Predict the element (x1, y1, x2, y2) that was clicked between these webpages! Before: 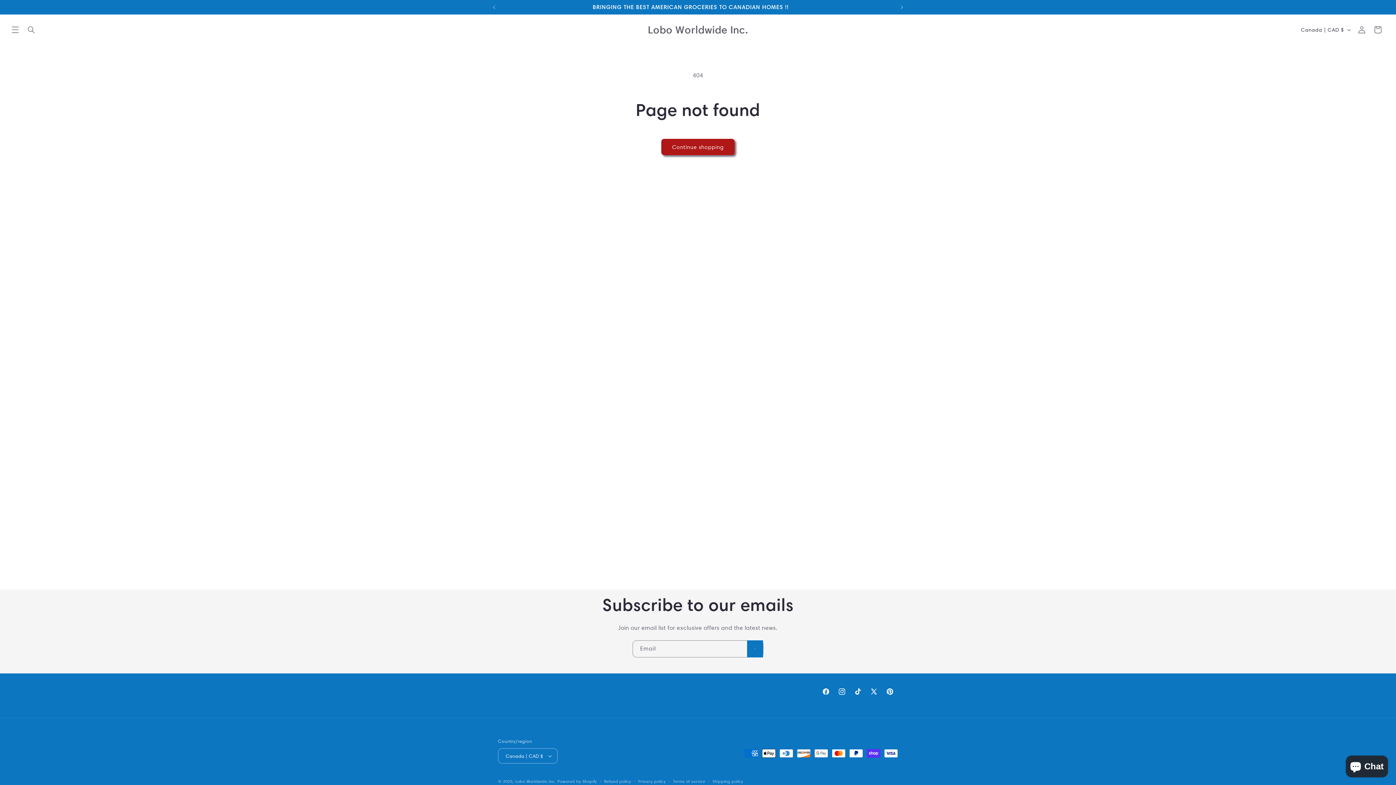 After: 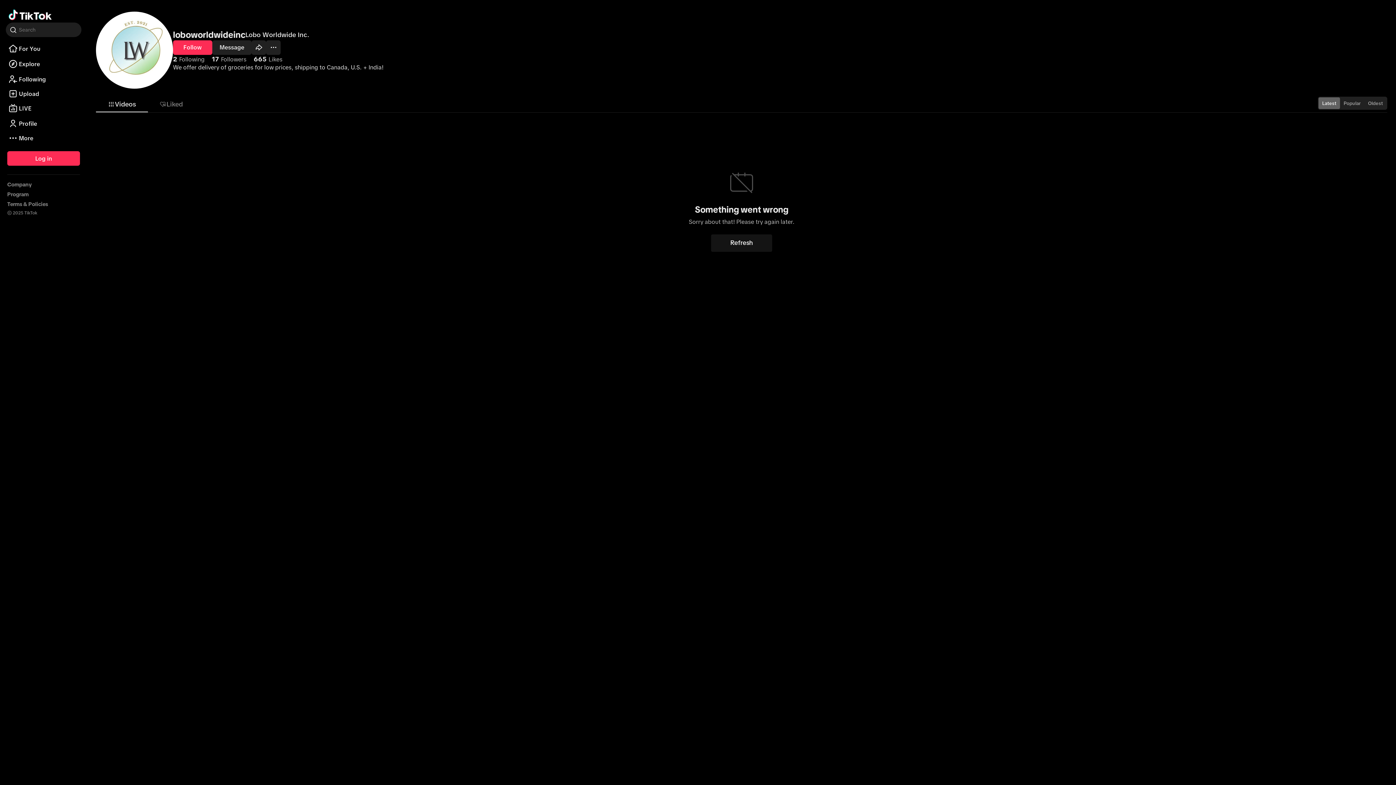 Action: label: TikTok bbox: (850, 684, 866, 700)